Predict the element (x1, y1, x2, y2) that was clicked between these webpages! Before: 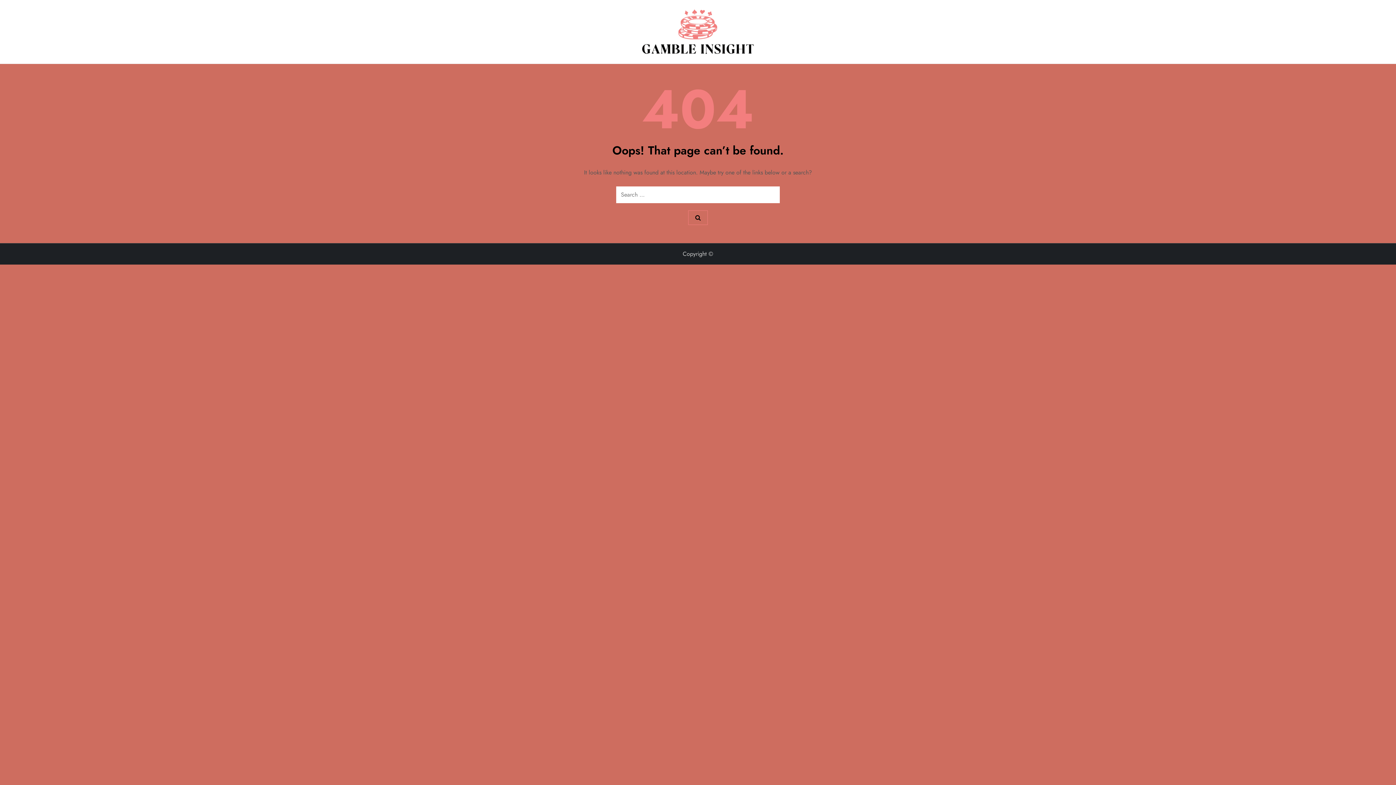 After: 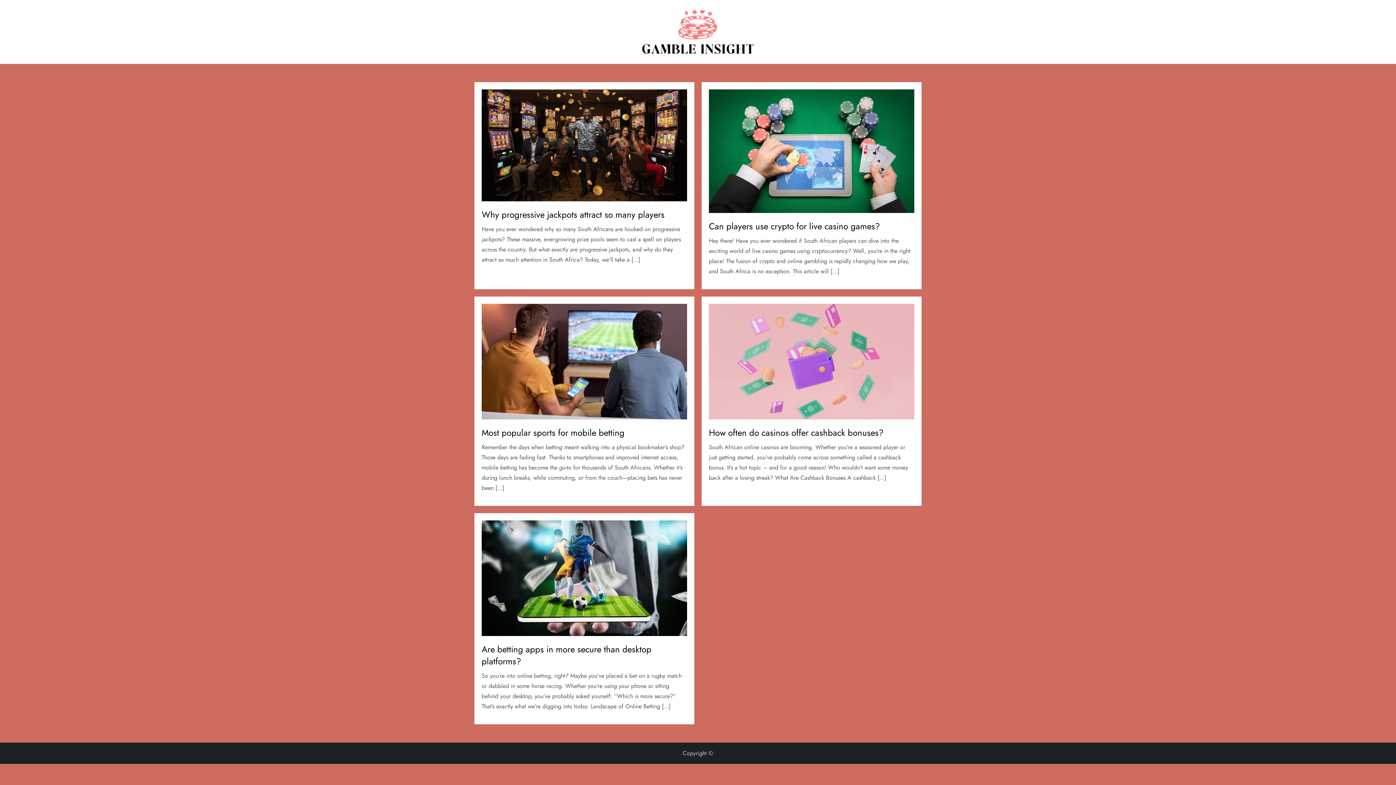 Action: bbox: (641, 9, 754, 54)